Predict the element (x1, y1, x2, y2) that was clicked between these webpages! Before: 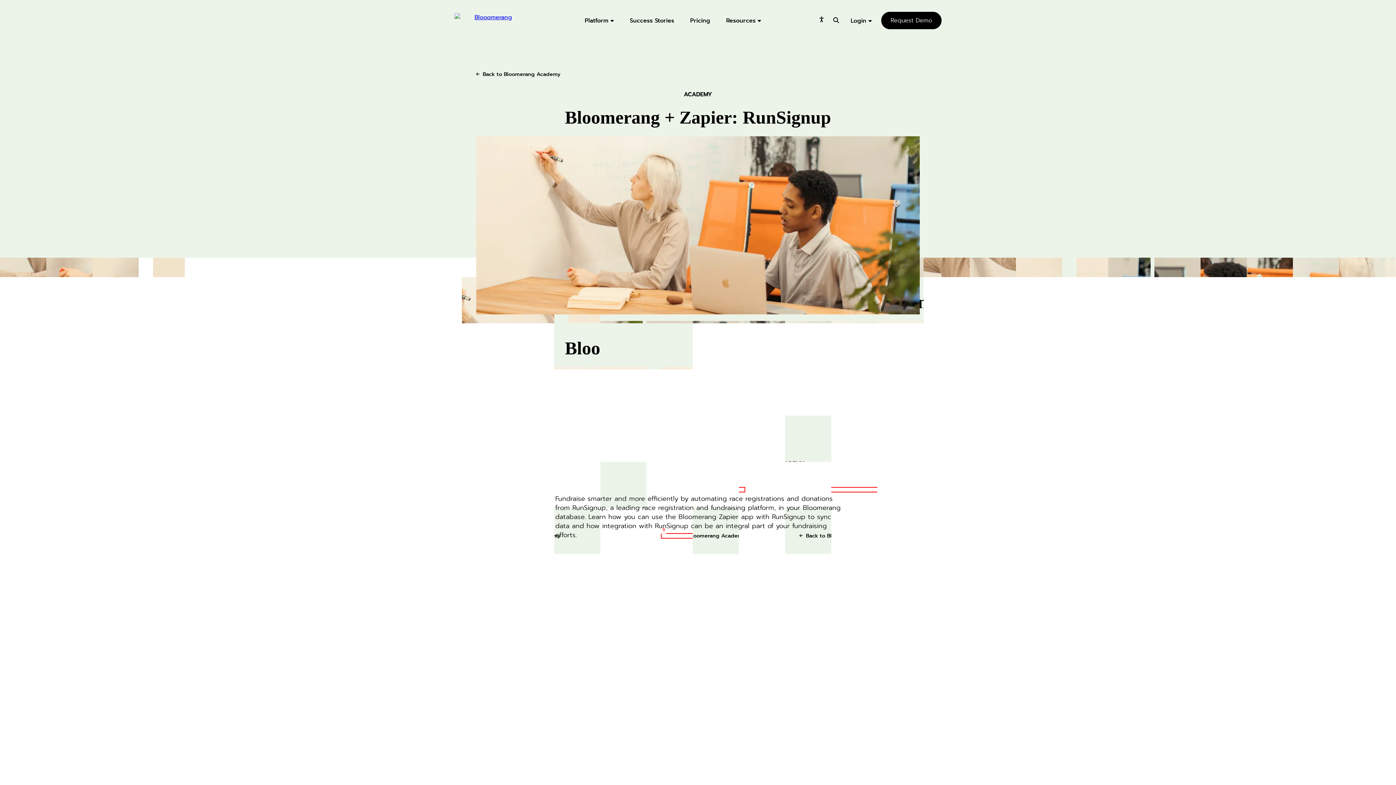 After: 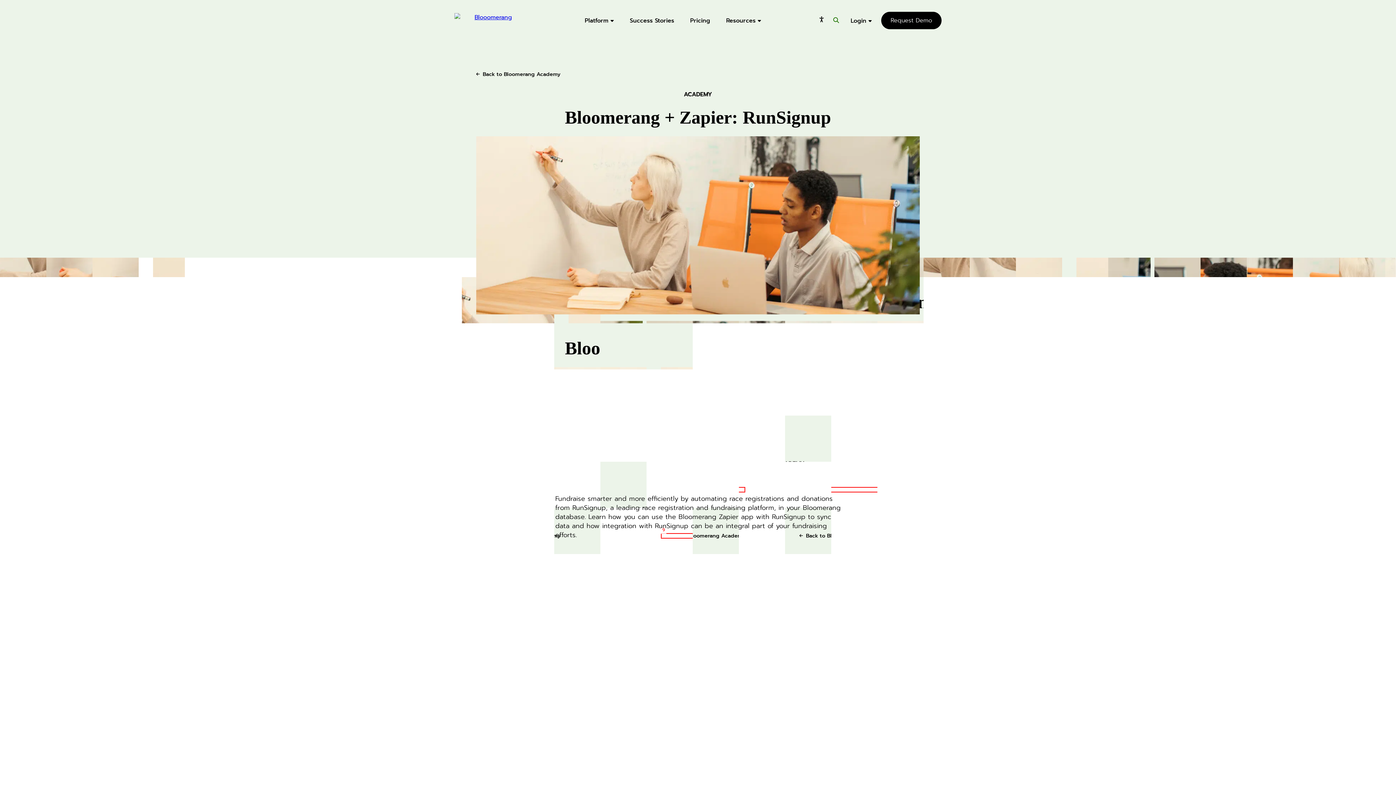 Action: bbox: (833, 16, 839, 24) label: search